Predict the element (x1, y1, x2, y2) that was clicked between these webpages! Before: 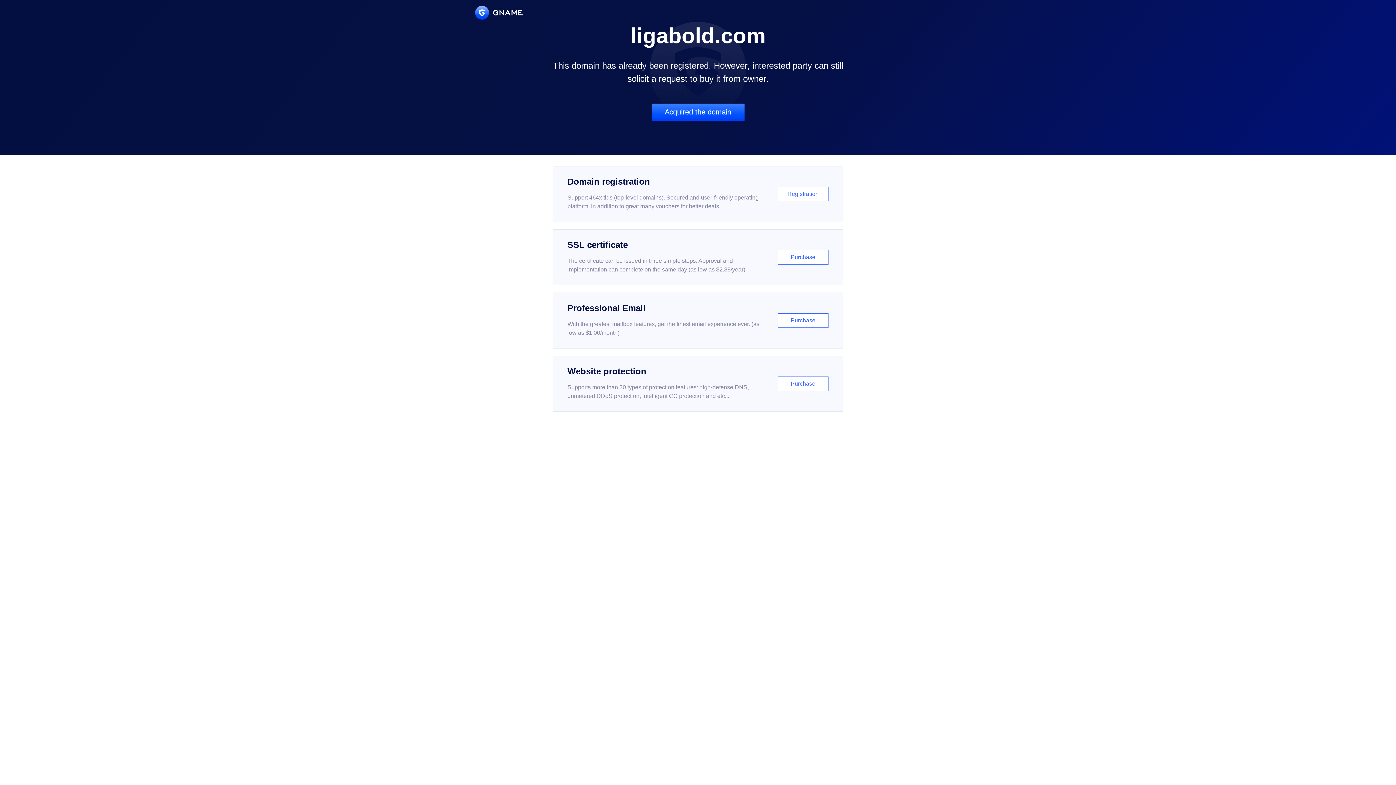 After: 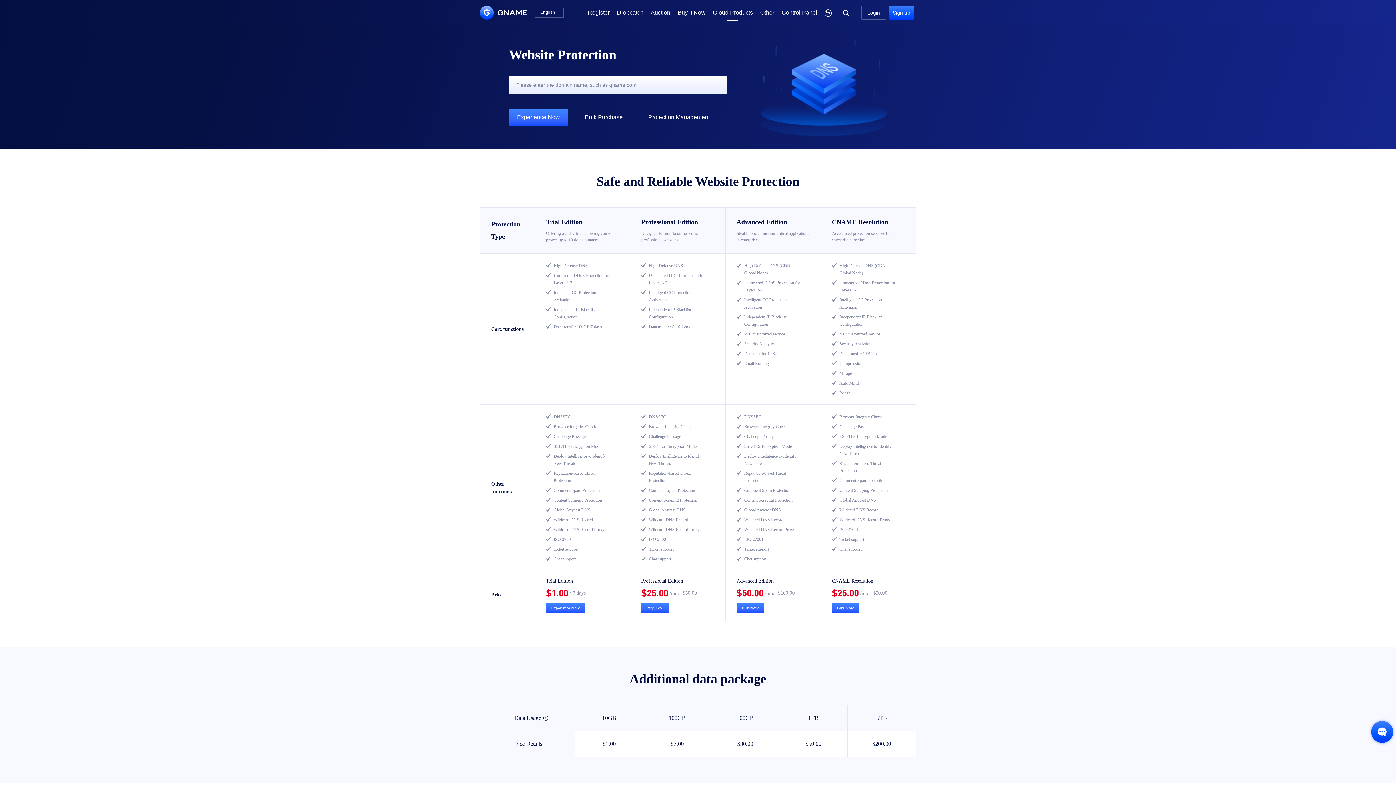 Action: label: Website protection

Supports more than 30 types of protection features: high-defense DNS, unmetered DDoS protection, intelligent CC protection and etc...

Purchase bbox: (552, 356, 843, 412)